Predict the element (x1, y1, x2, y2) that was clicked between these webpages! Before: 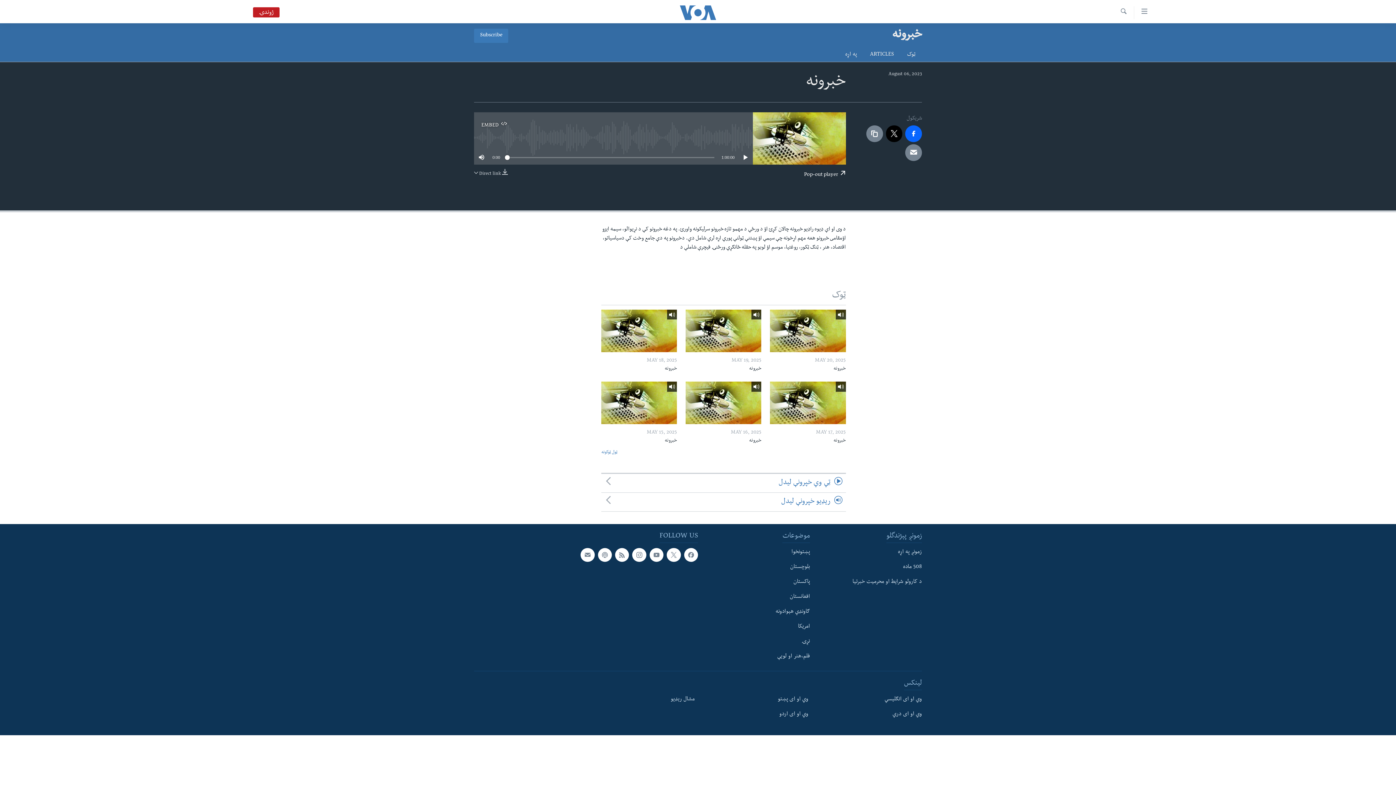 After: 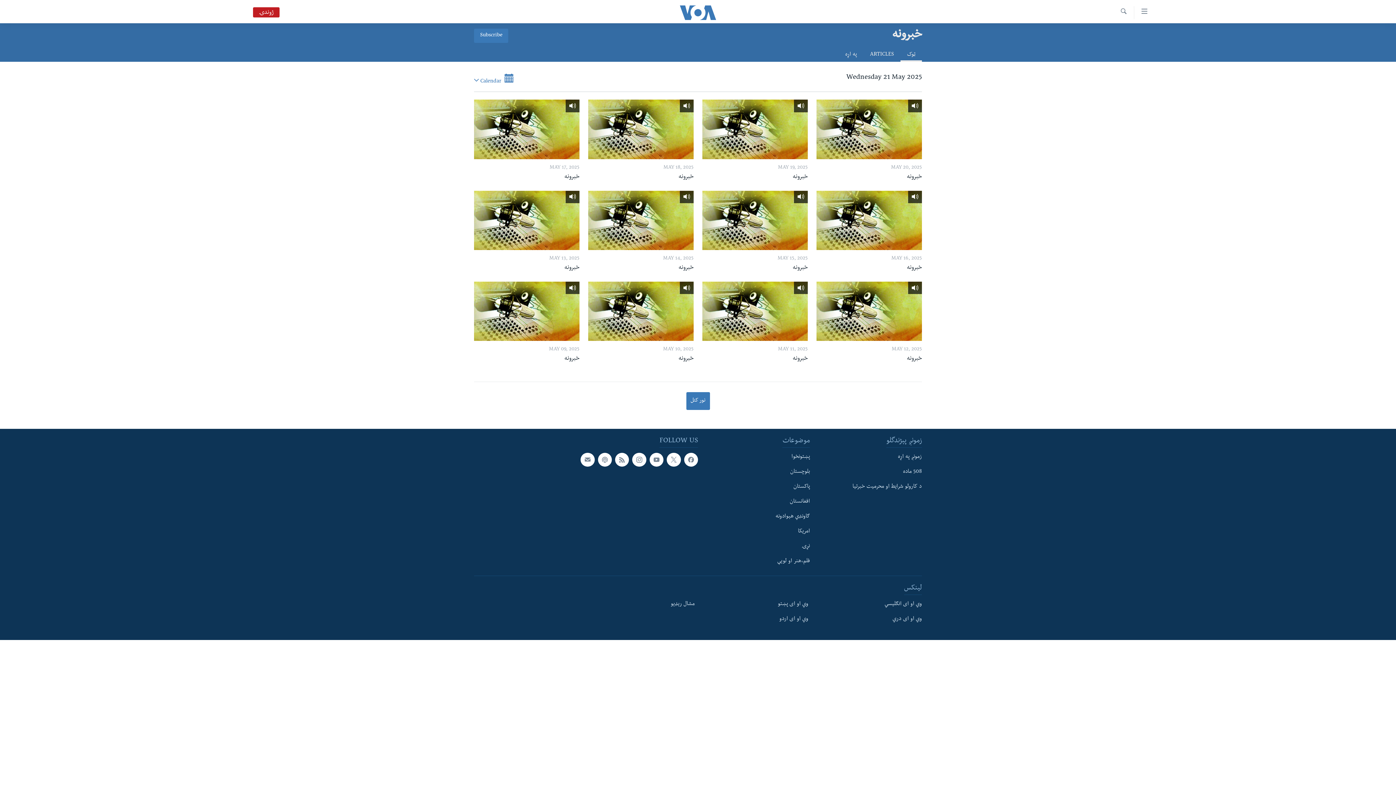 Action: bbox: (900, 47, 922, 61) label: ټوک